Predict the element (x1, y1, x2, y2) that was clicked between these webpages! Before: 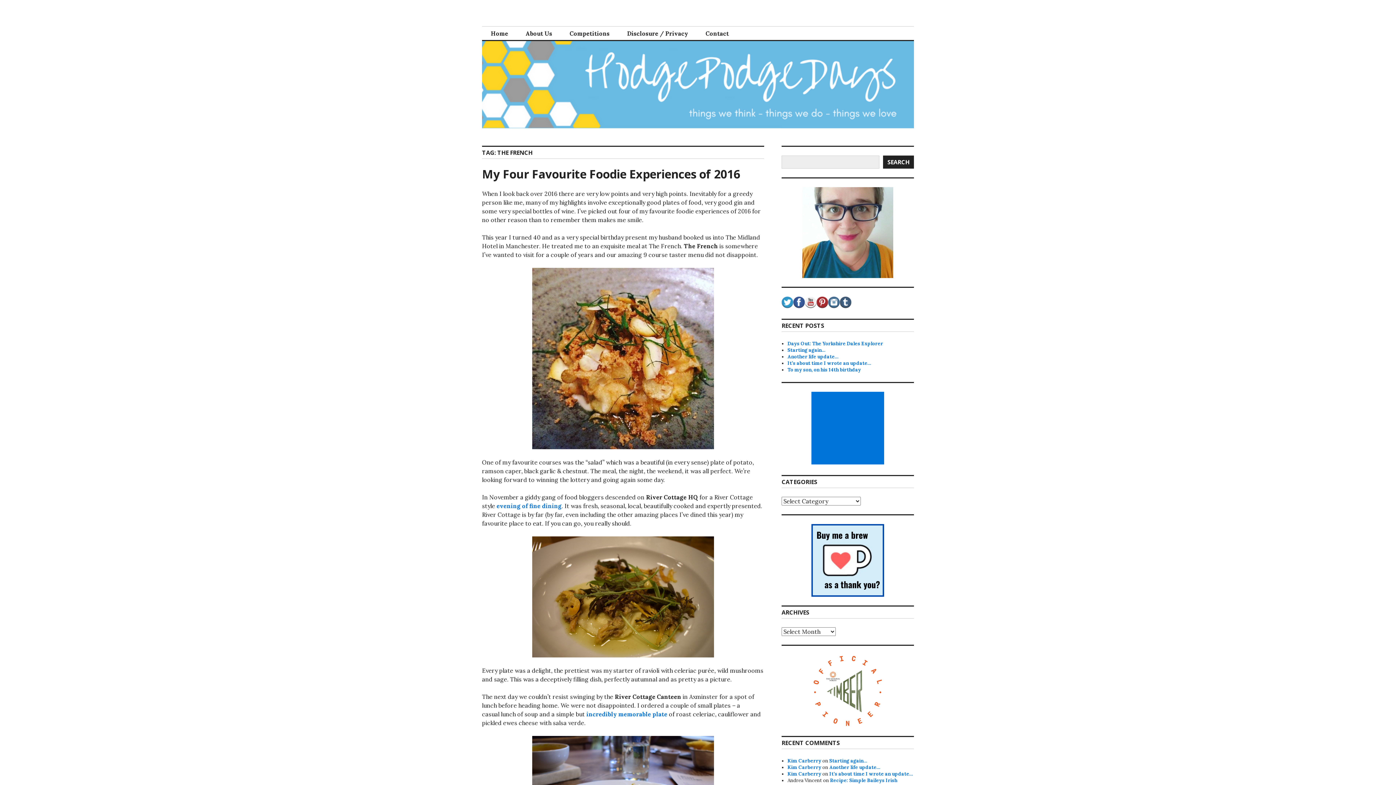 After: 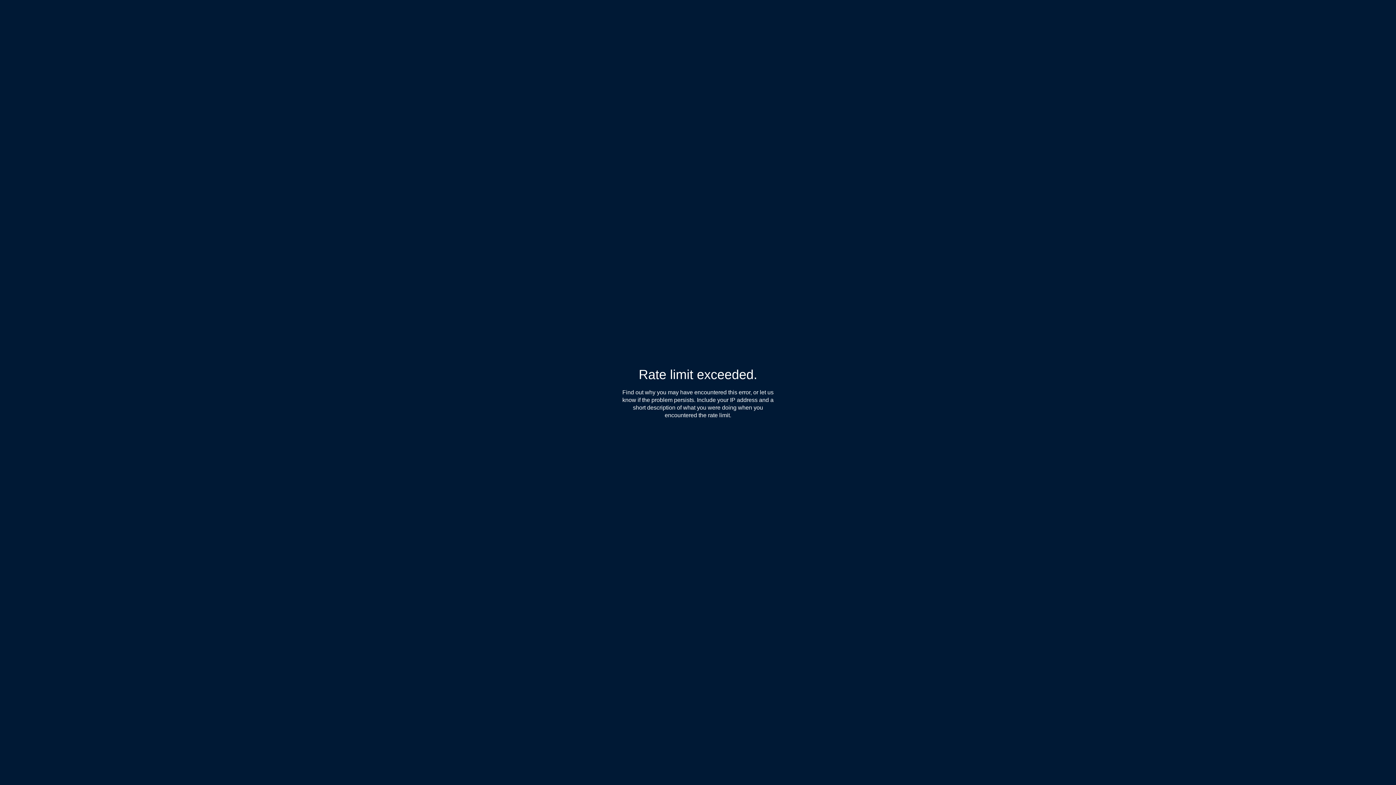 Action: bbox: (840, 303, 851, 309)